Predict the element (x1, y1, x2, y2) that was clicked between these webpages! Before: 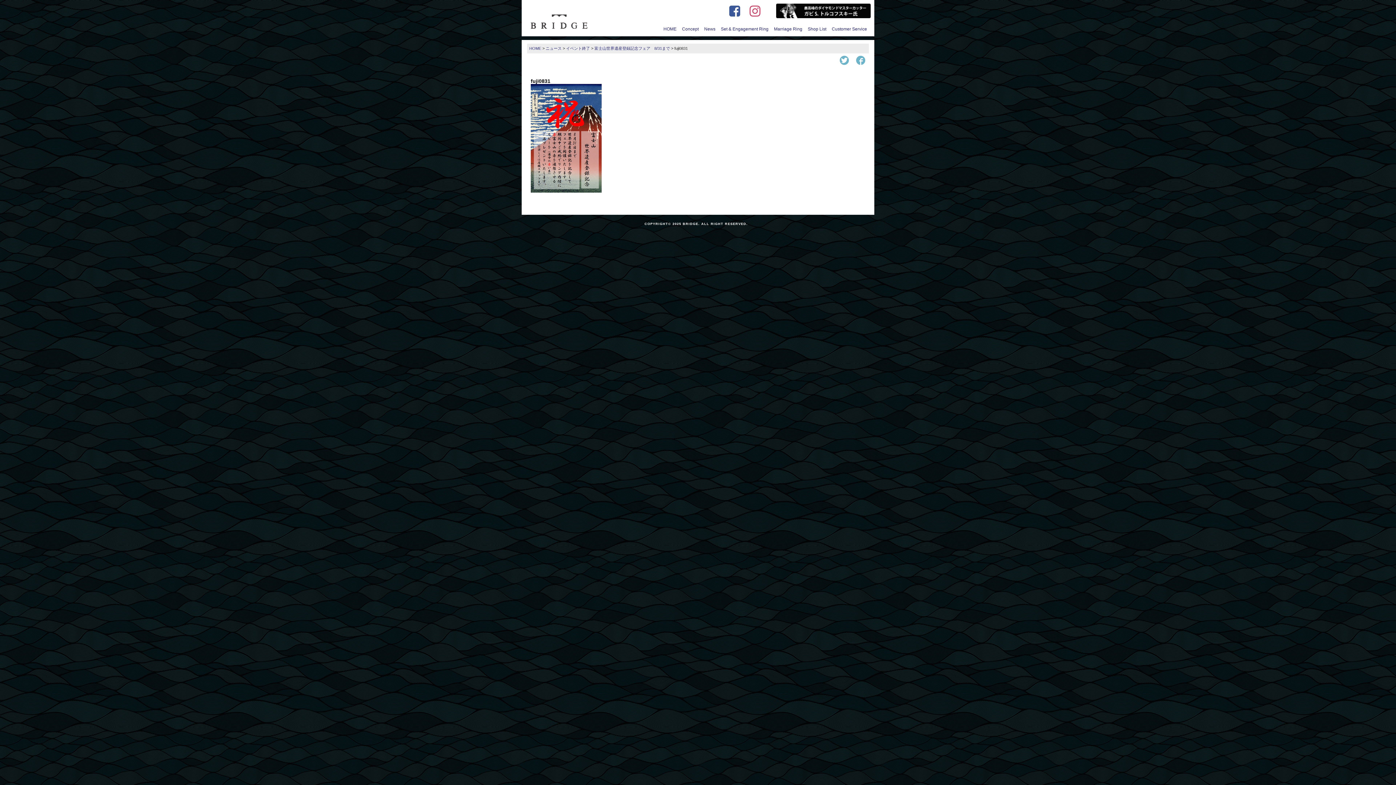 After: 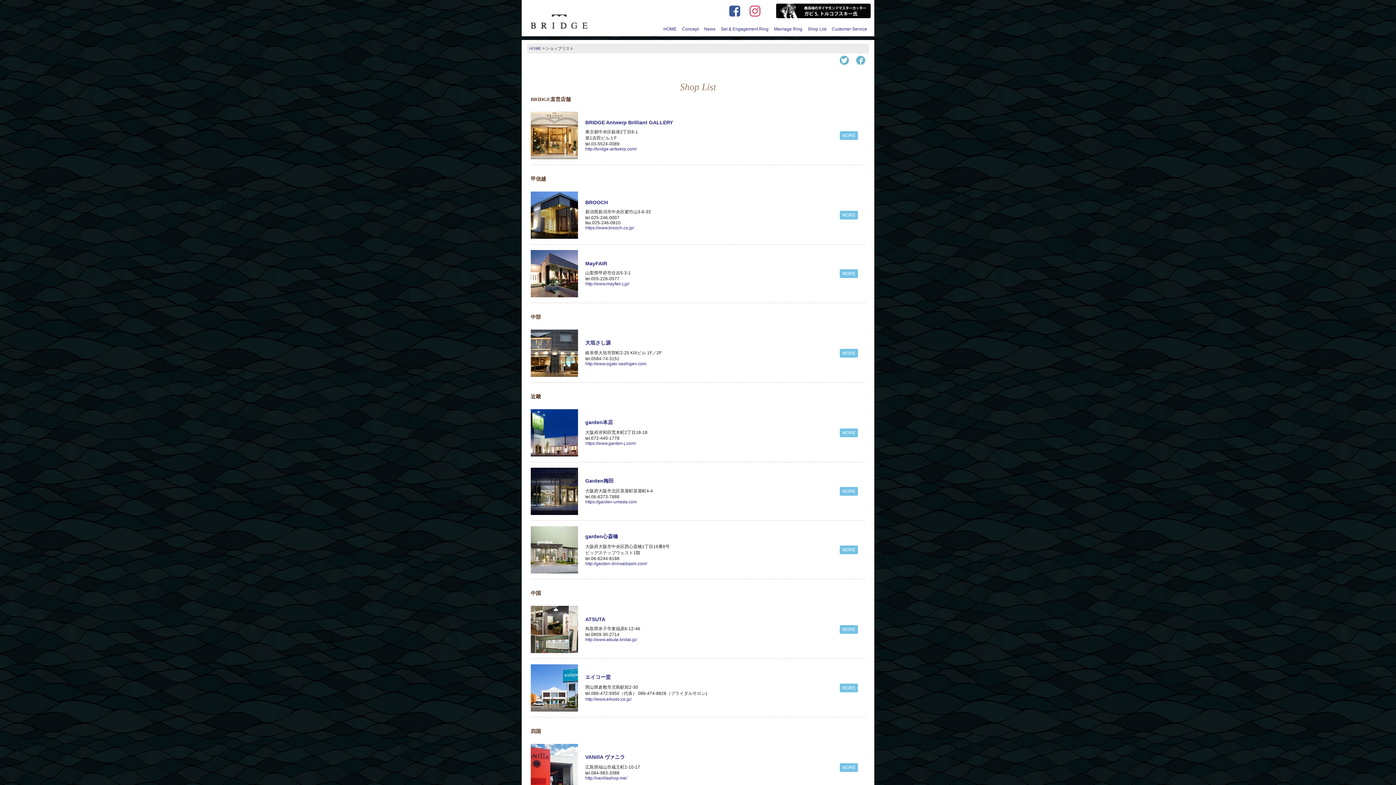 Action: bbox: (808, 26, 826, 31) label: Shop List